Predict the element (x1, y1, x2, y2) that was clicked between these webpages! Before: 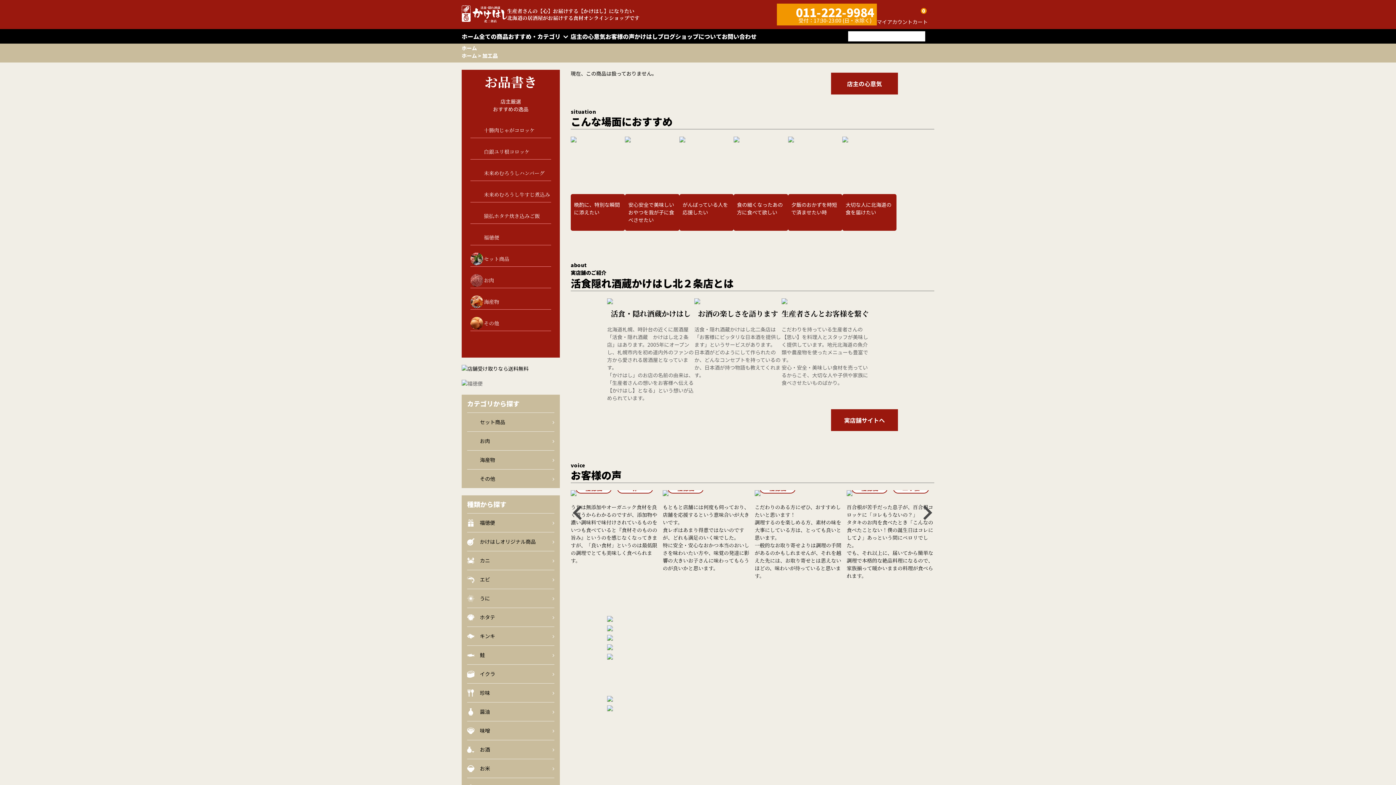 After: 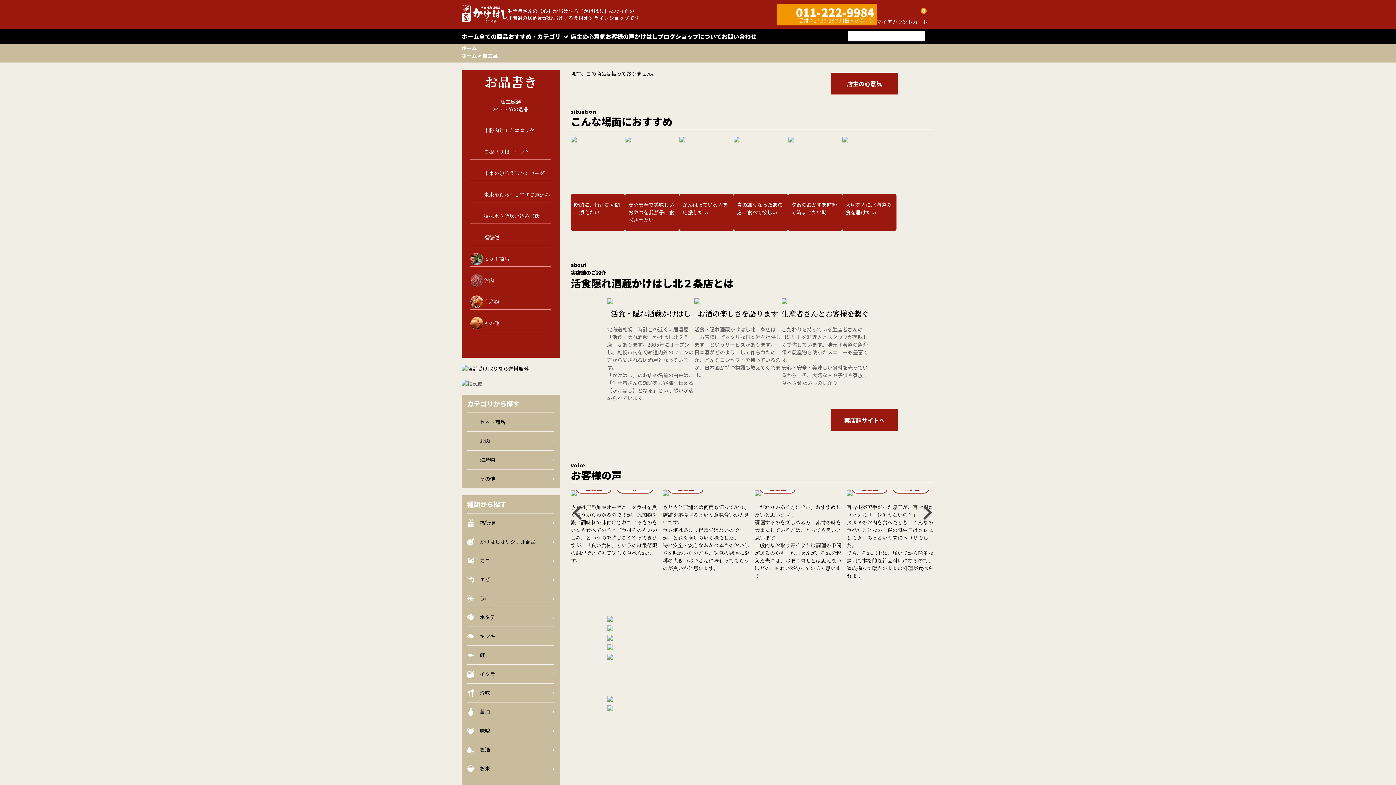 Action: label: 白銀ユリ根コロッケ bbox: (470, 145, 529, 159)